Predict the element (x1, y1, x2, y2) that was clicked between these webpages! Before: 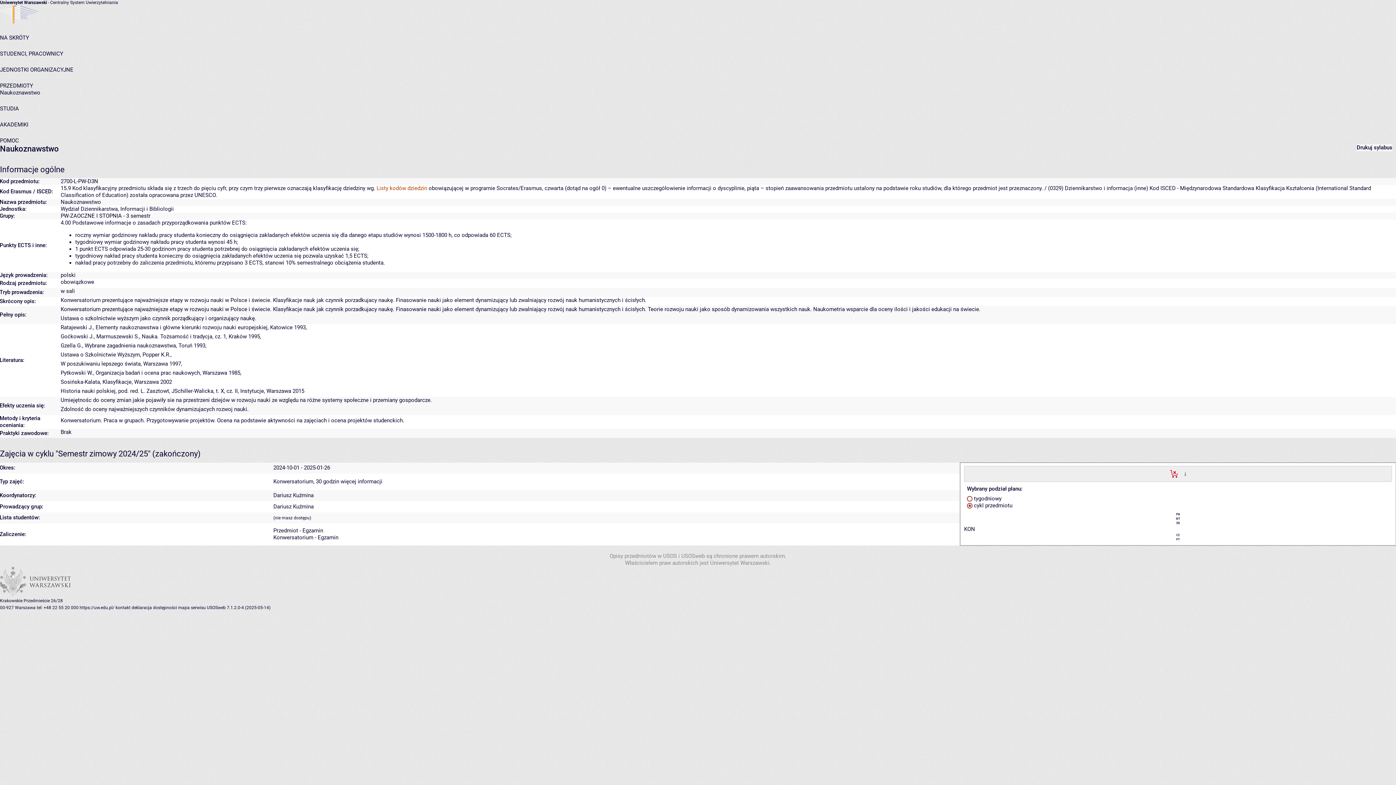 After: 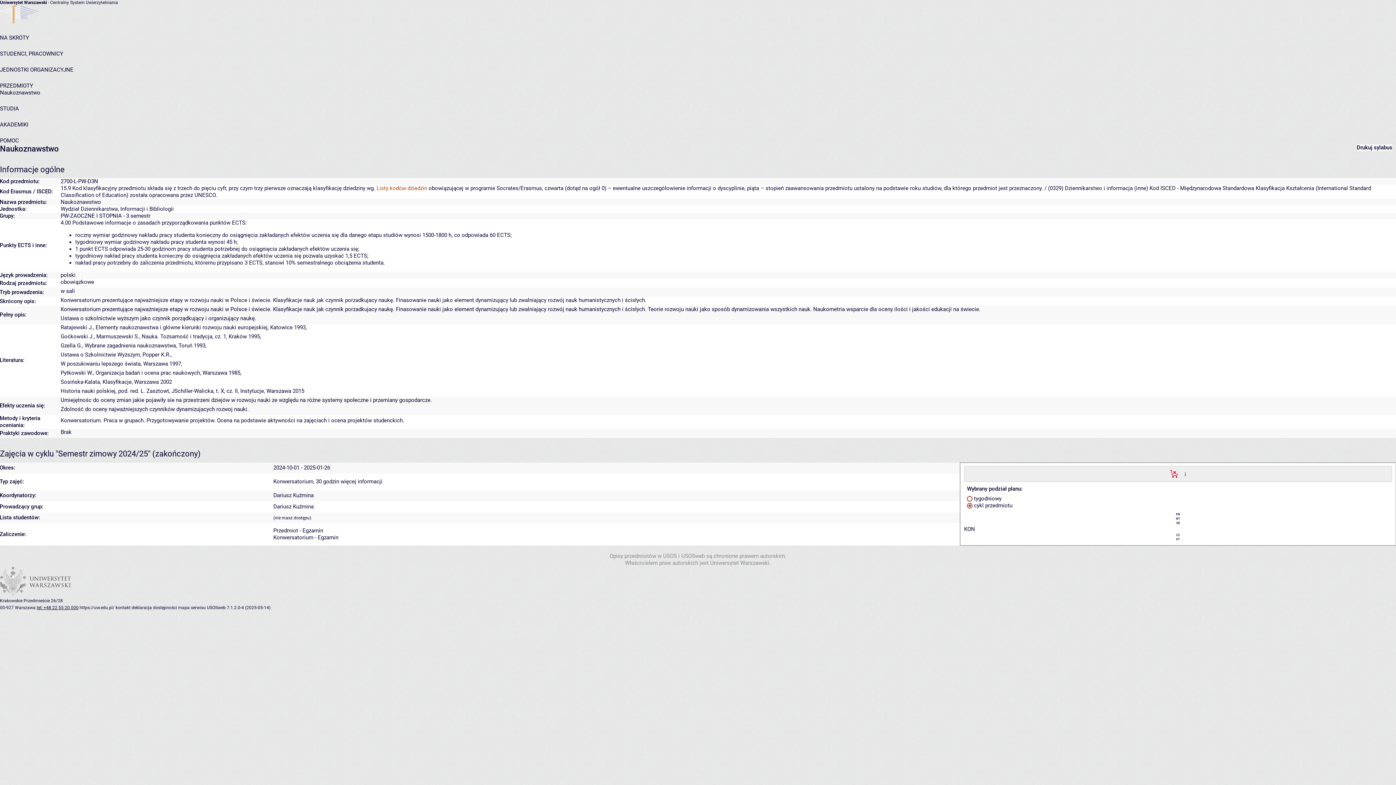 Action: label: tel: +48 22 55 20 000 bbox: (36, 605, 78, 610)